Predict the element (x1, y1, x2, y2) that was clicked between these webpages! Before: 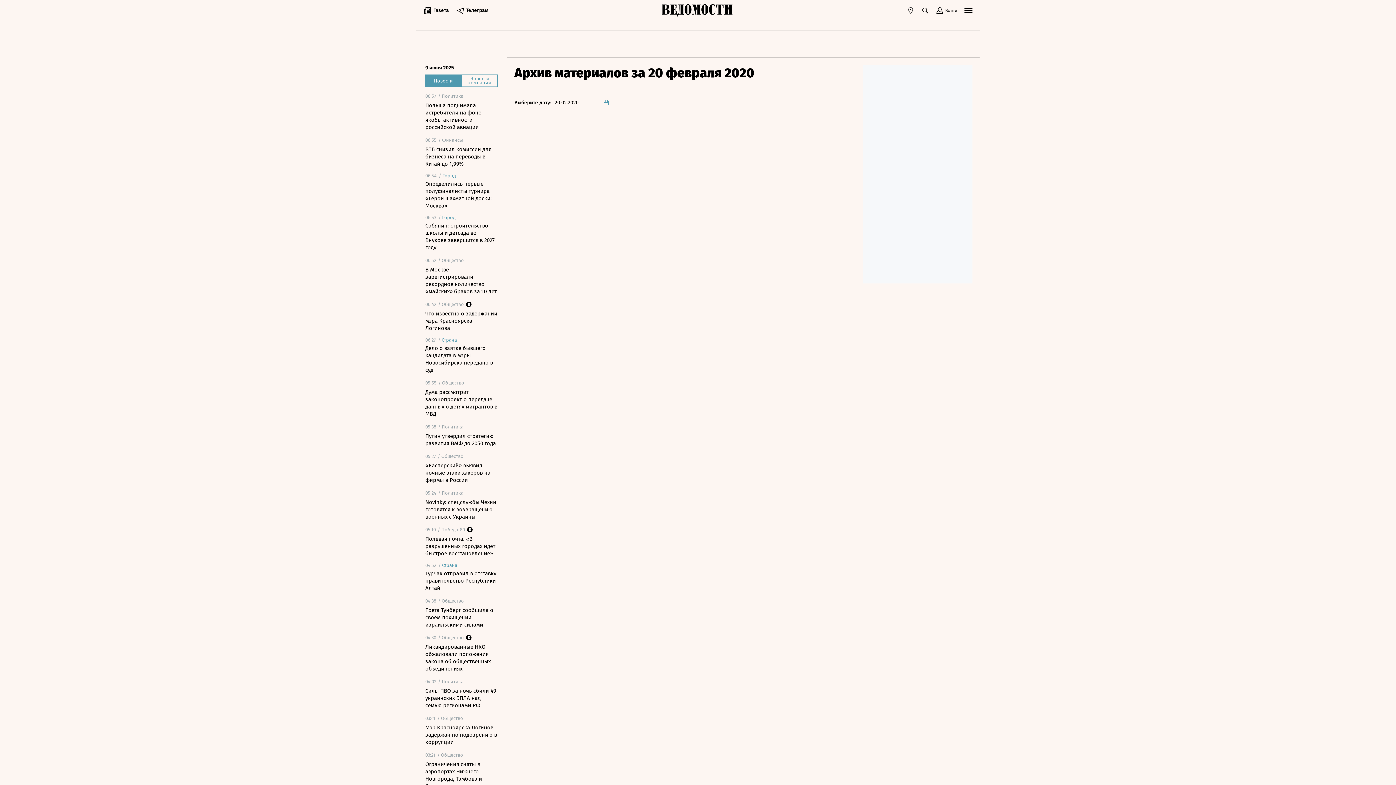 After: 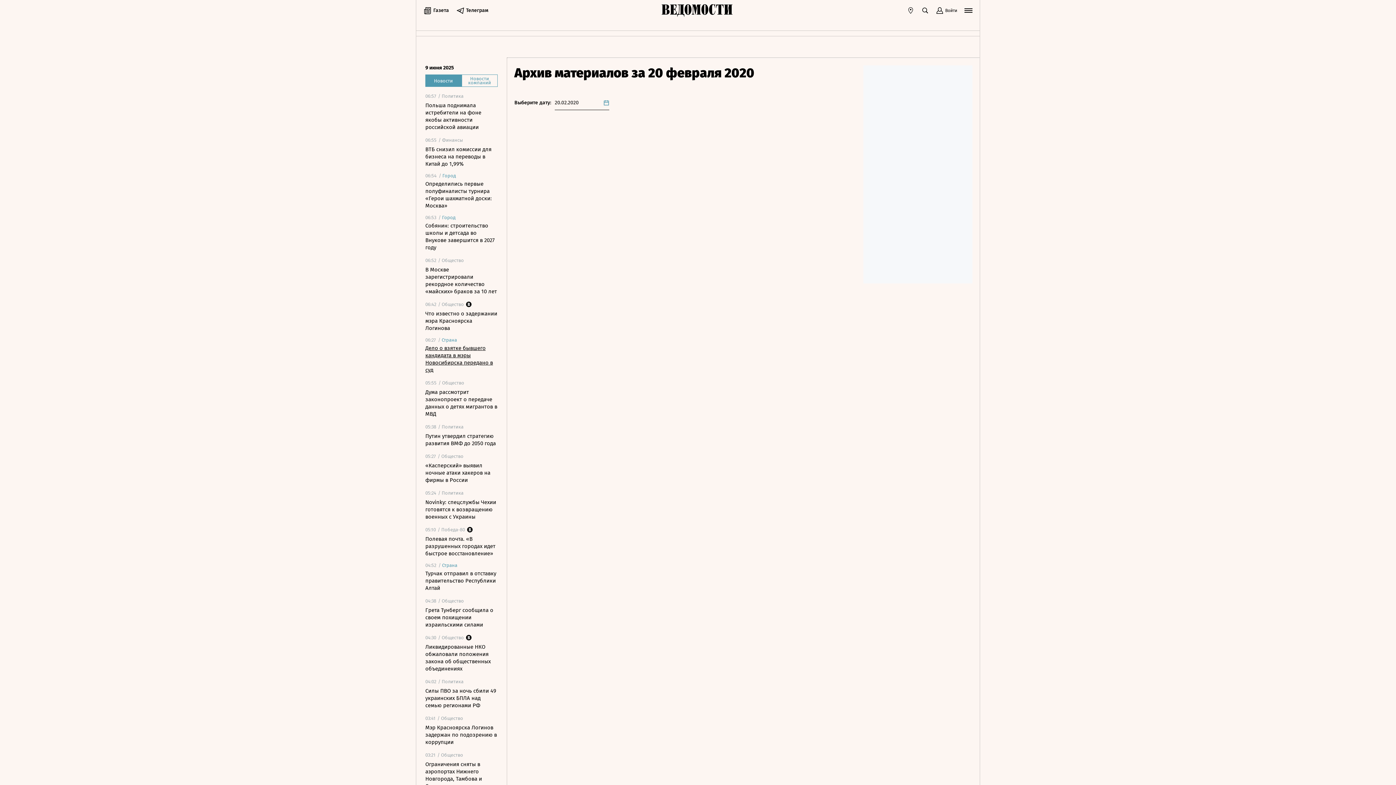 Action: label: Дело о взятке бывшего кандидата в мэры Новосибирска передано в суд bbox: (425, 344, 497, 373)